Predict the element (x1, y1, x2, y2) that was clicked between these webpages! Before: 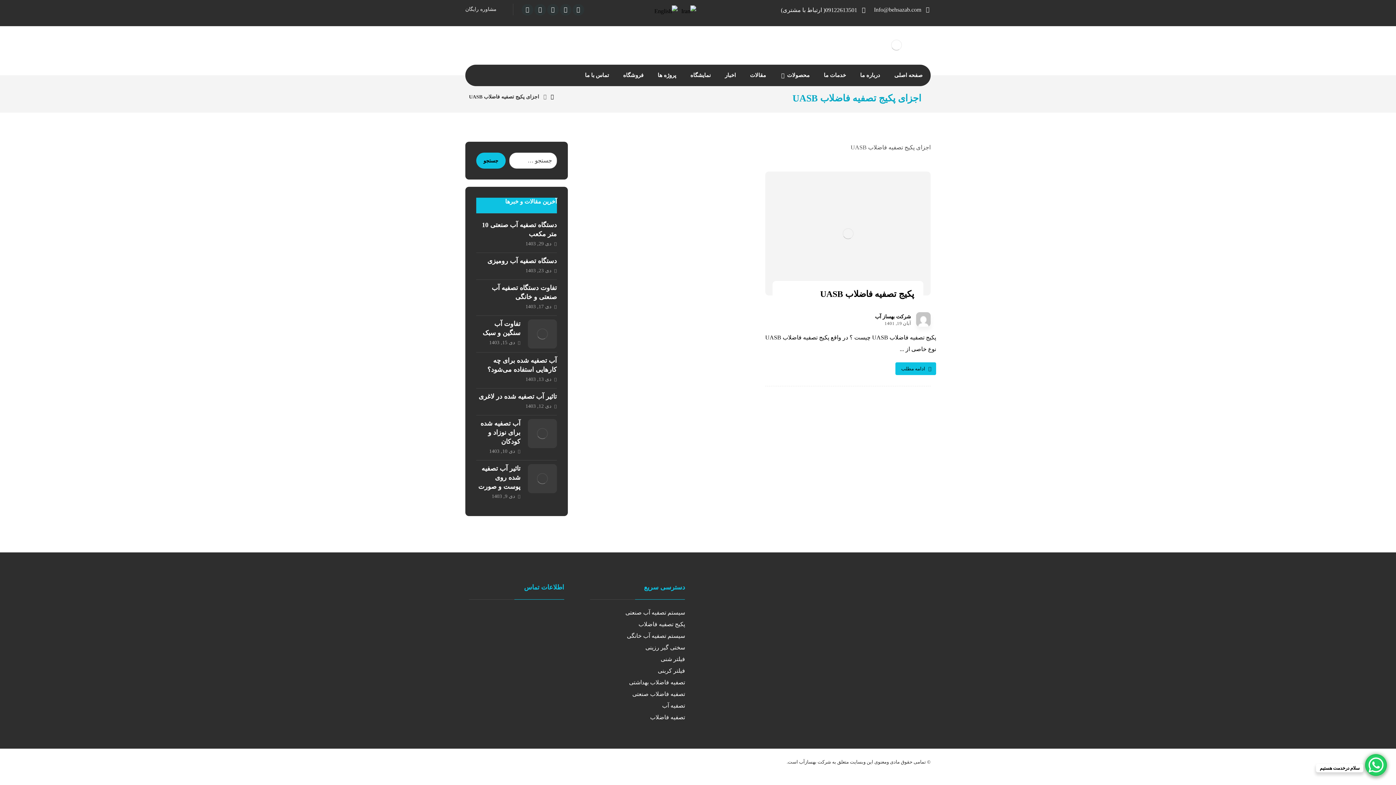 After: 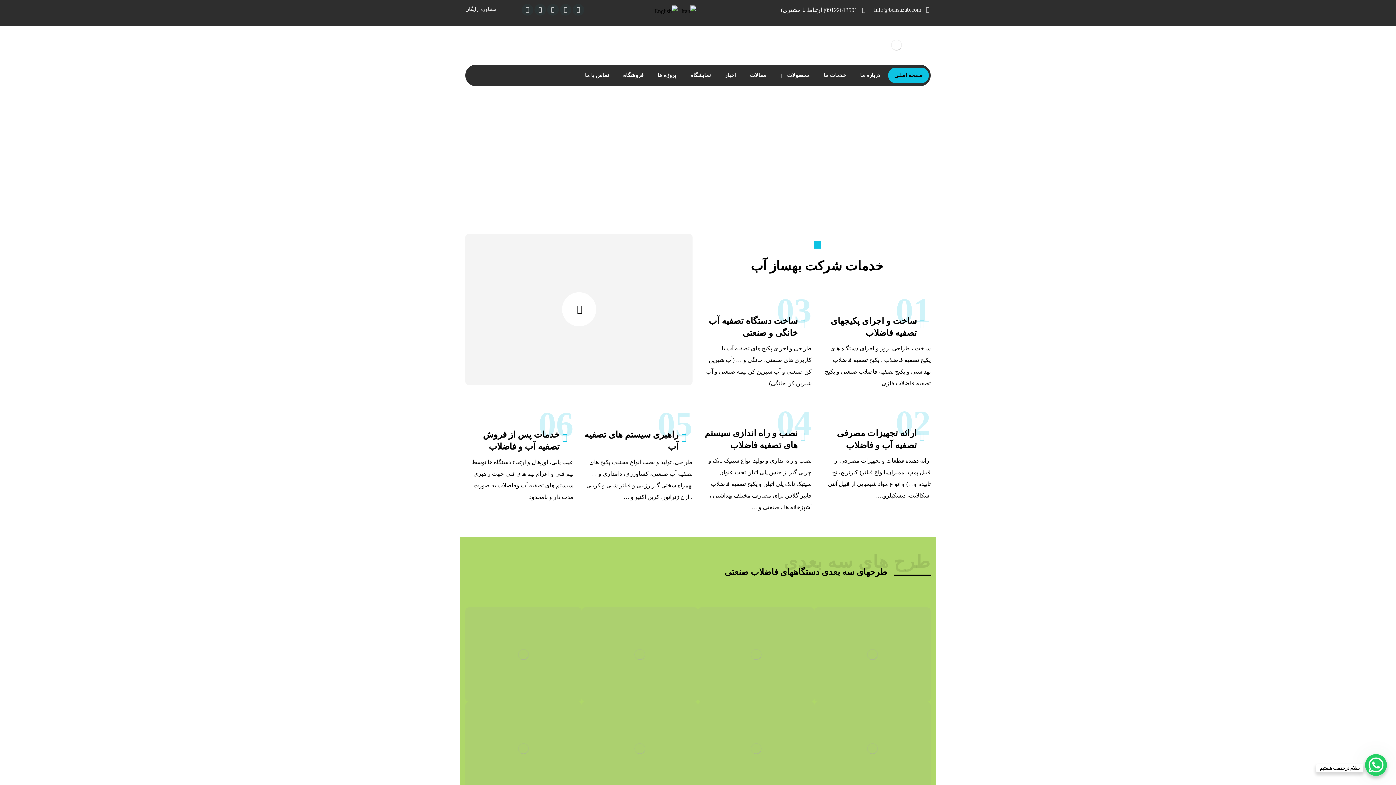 Action: bbox: (550, 94, 553, 99)